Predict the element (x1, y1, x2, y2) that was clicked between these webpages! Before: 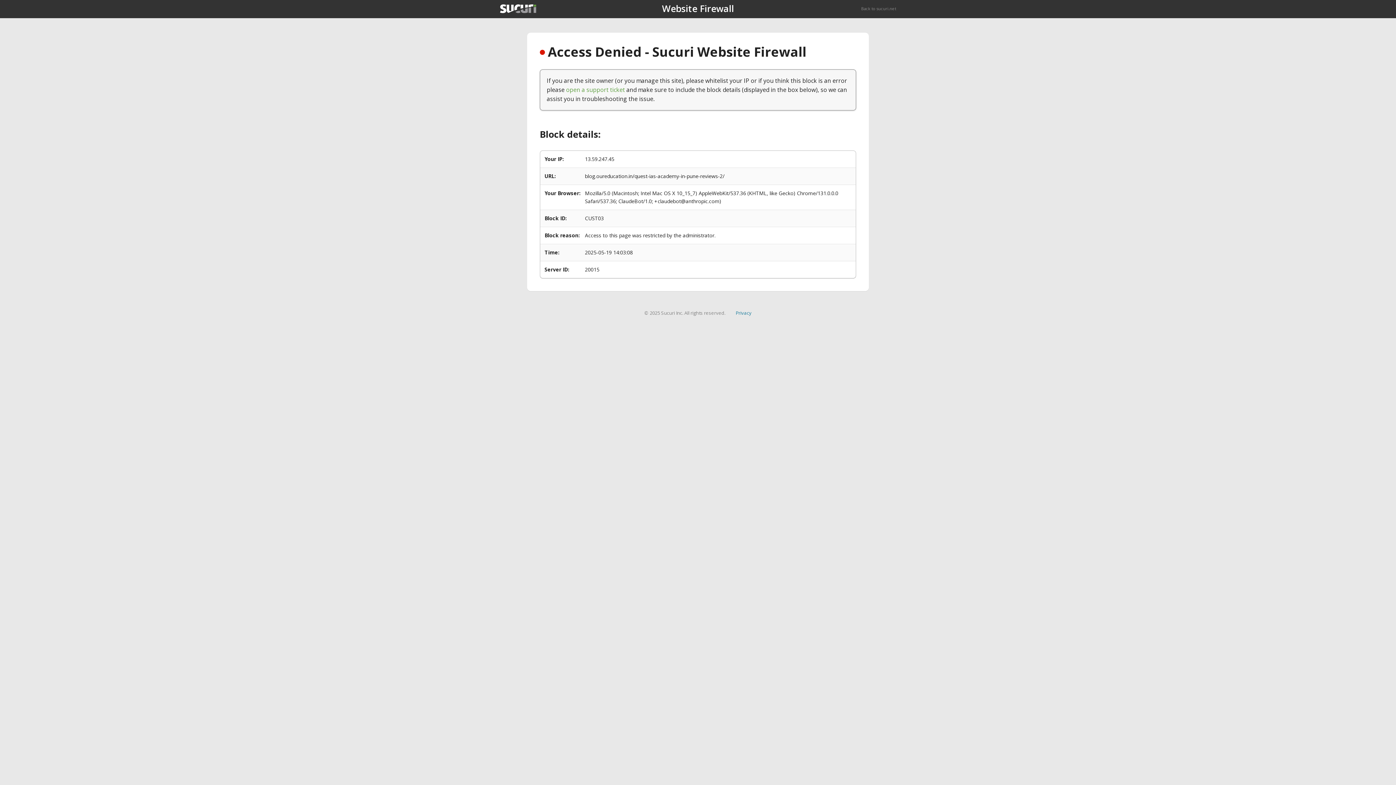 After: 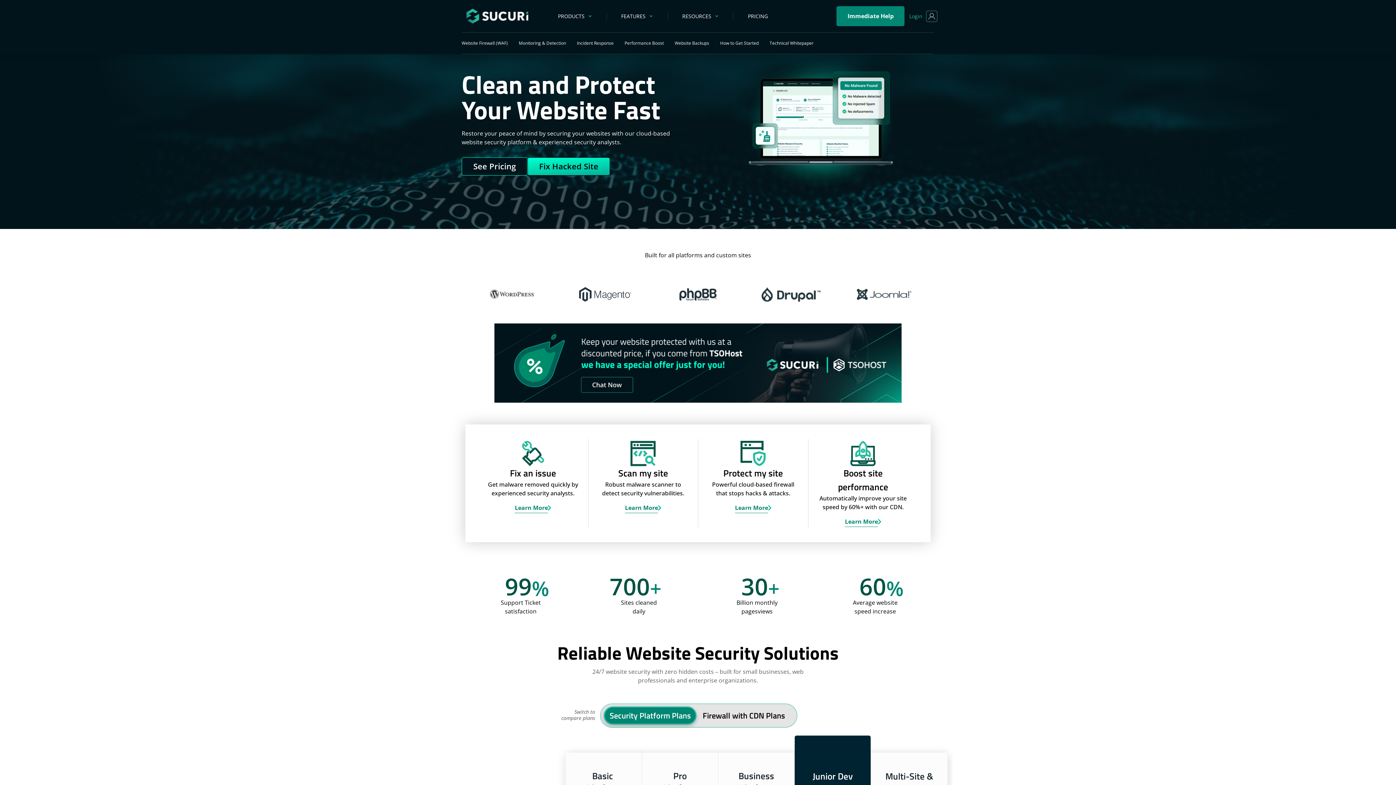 Action: bbox: (861, 5, 896, 11) label: Back to sucuri.net